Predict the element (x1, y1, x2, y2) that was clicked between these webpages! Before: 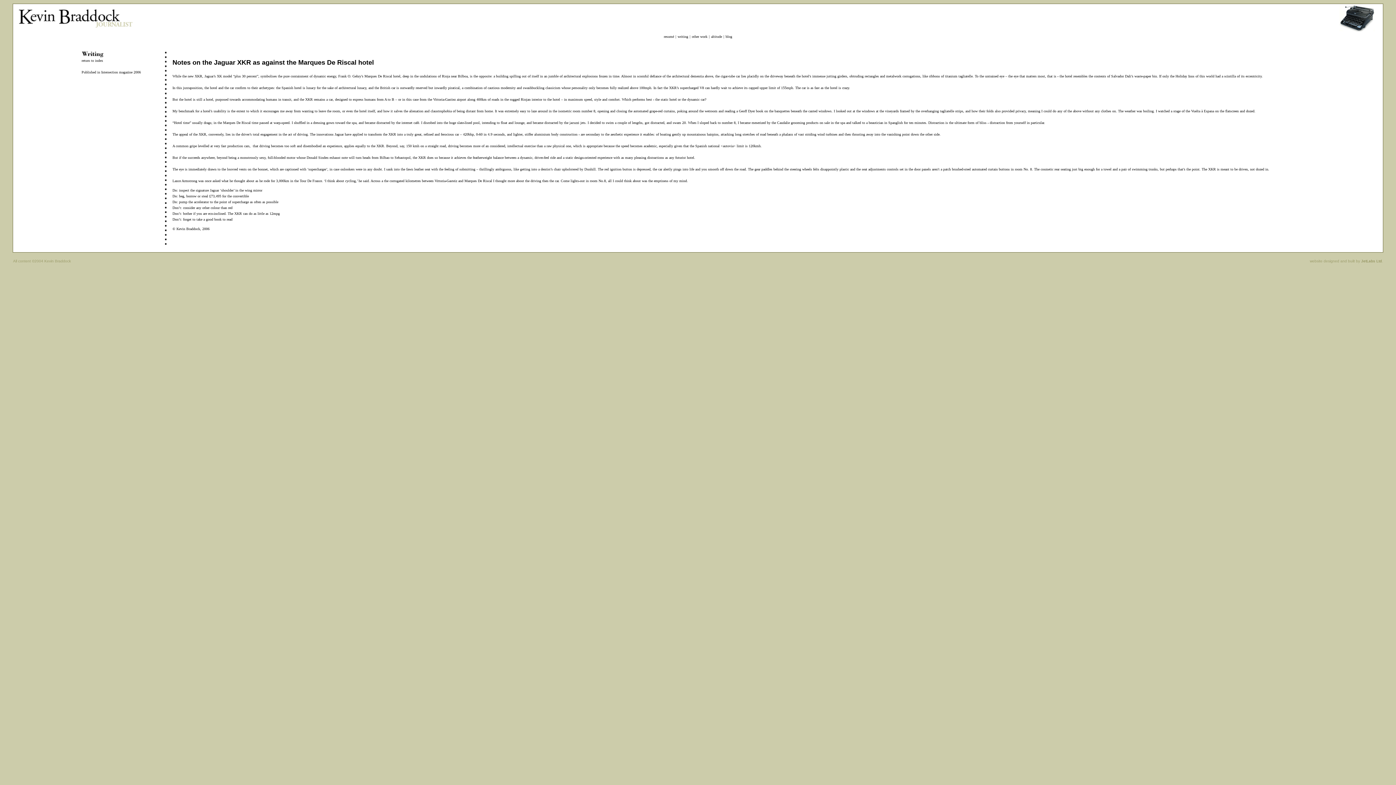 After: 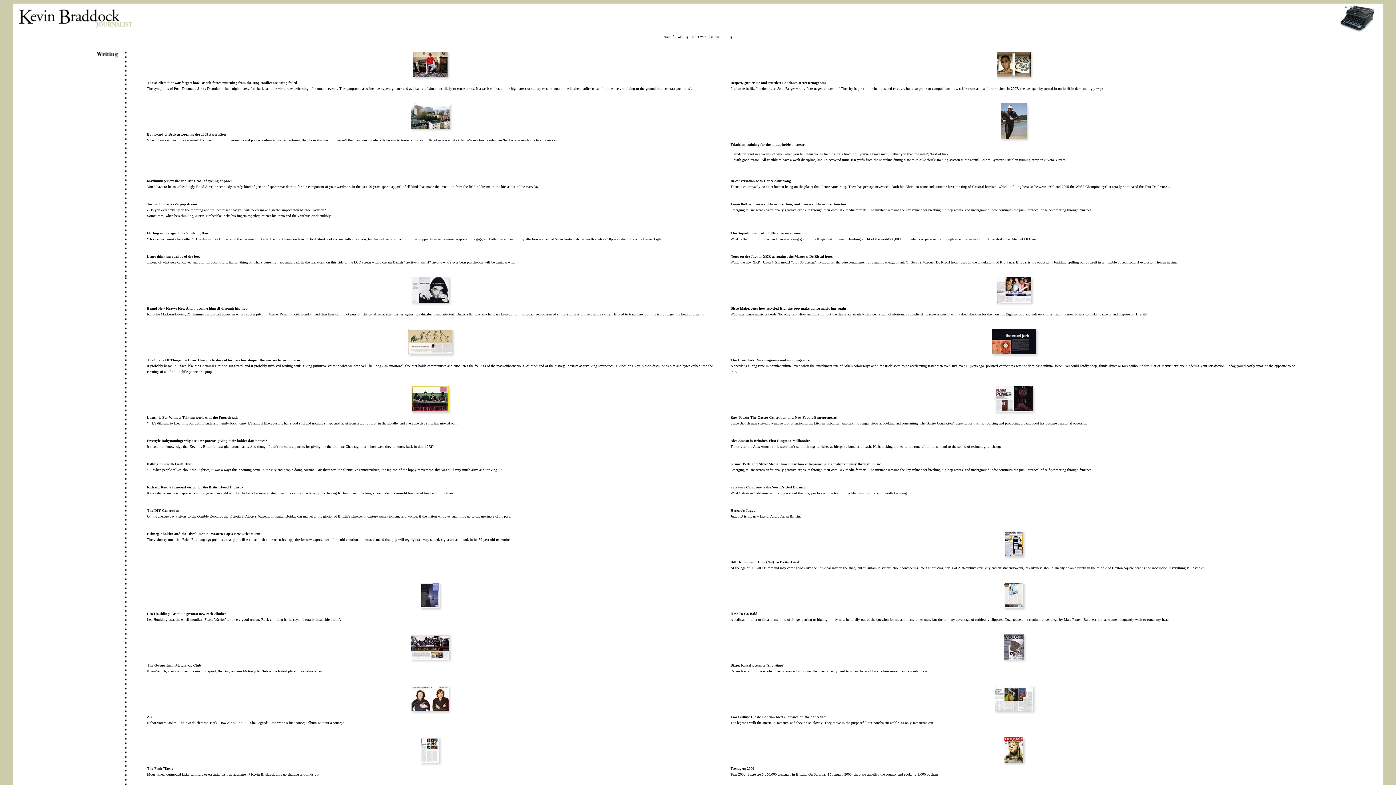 Action: label: writing bbox: (677, 34, 688, 38)